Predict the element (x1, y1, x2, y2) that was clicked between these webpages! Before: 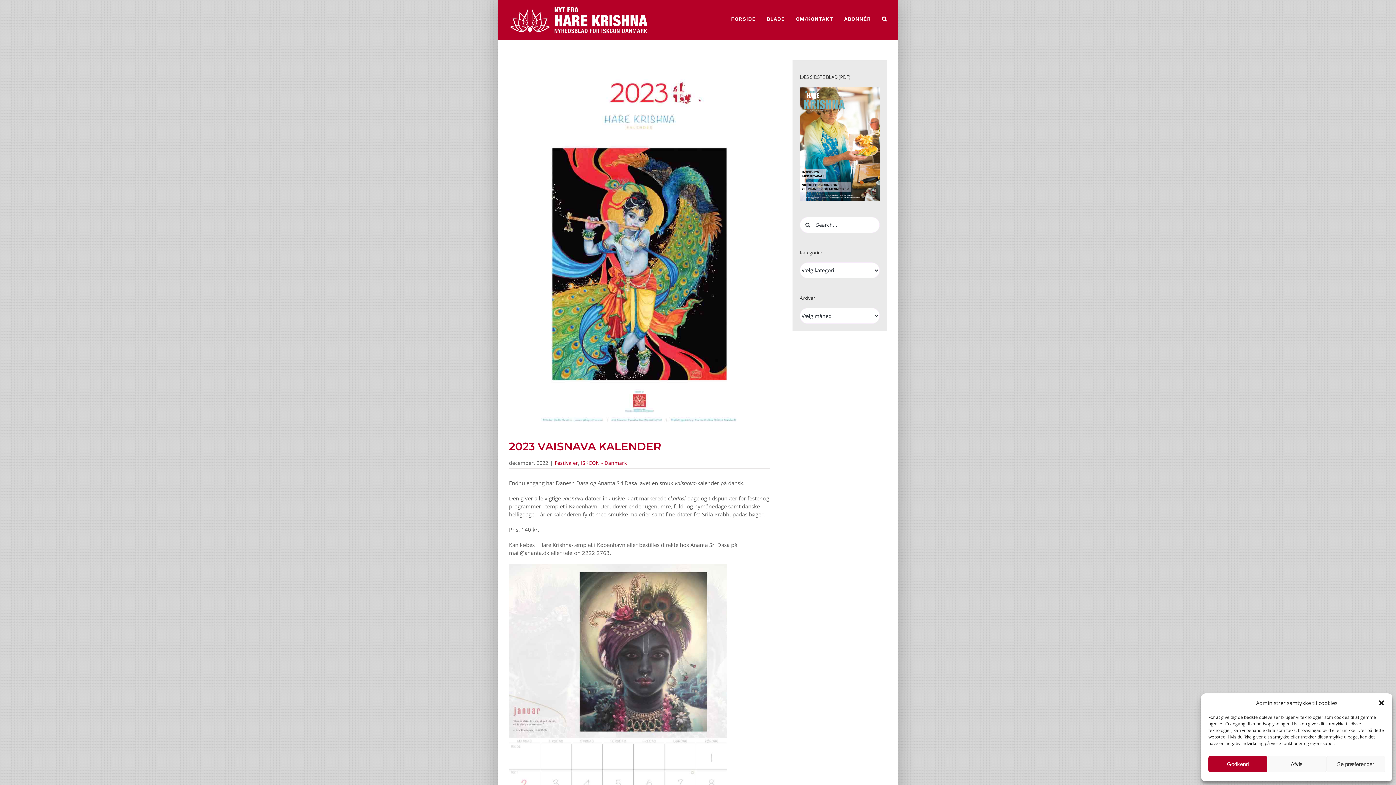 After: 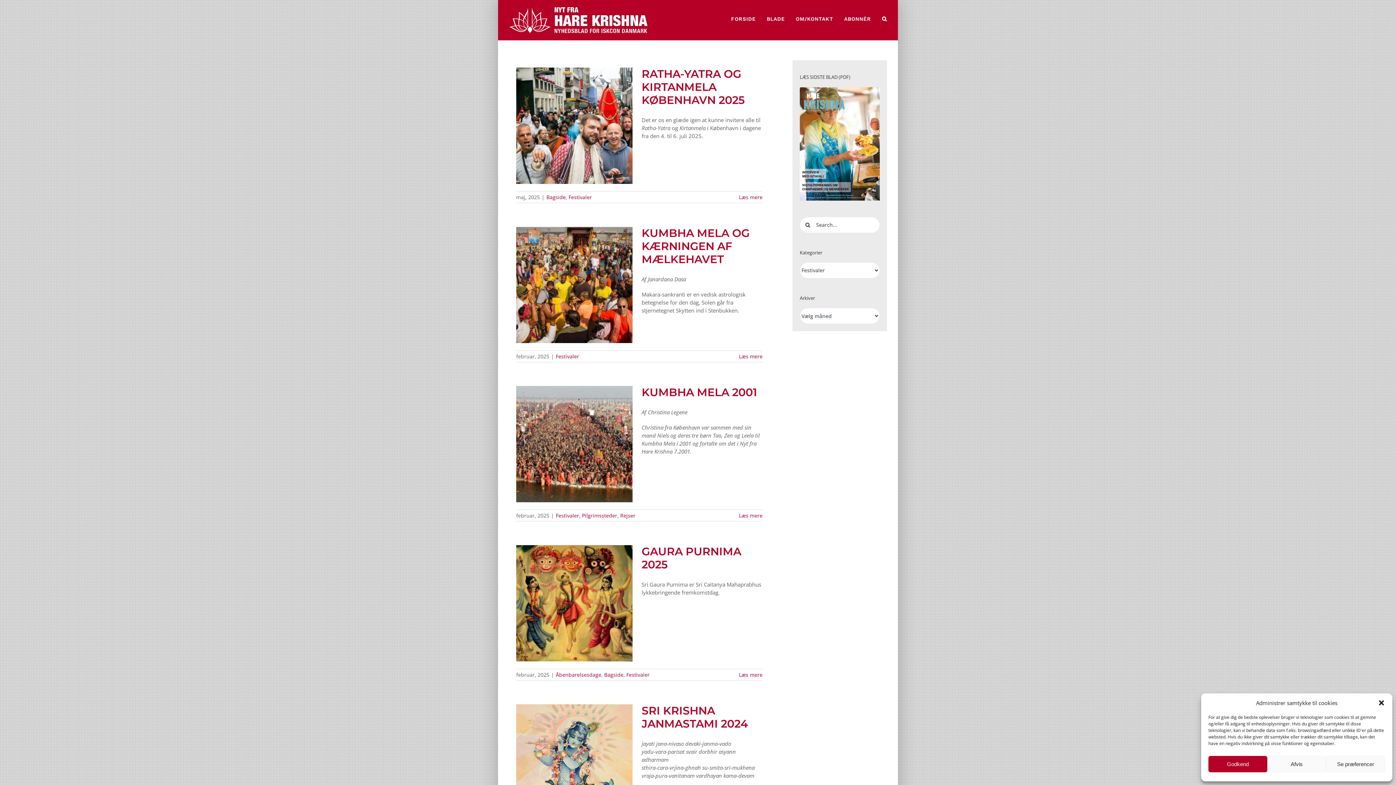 Action: label: Festivaler bbox: (554, 459, 578, 466)